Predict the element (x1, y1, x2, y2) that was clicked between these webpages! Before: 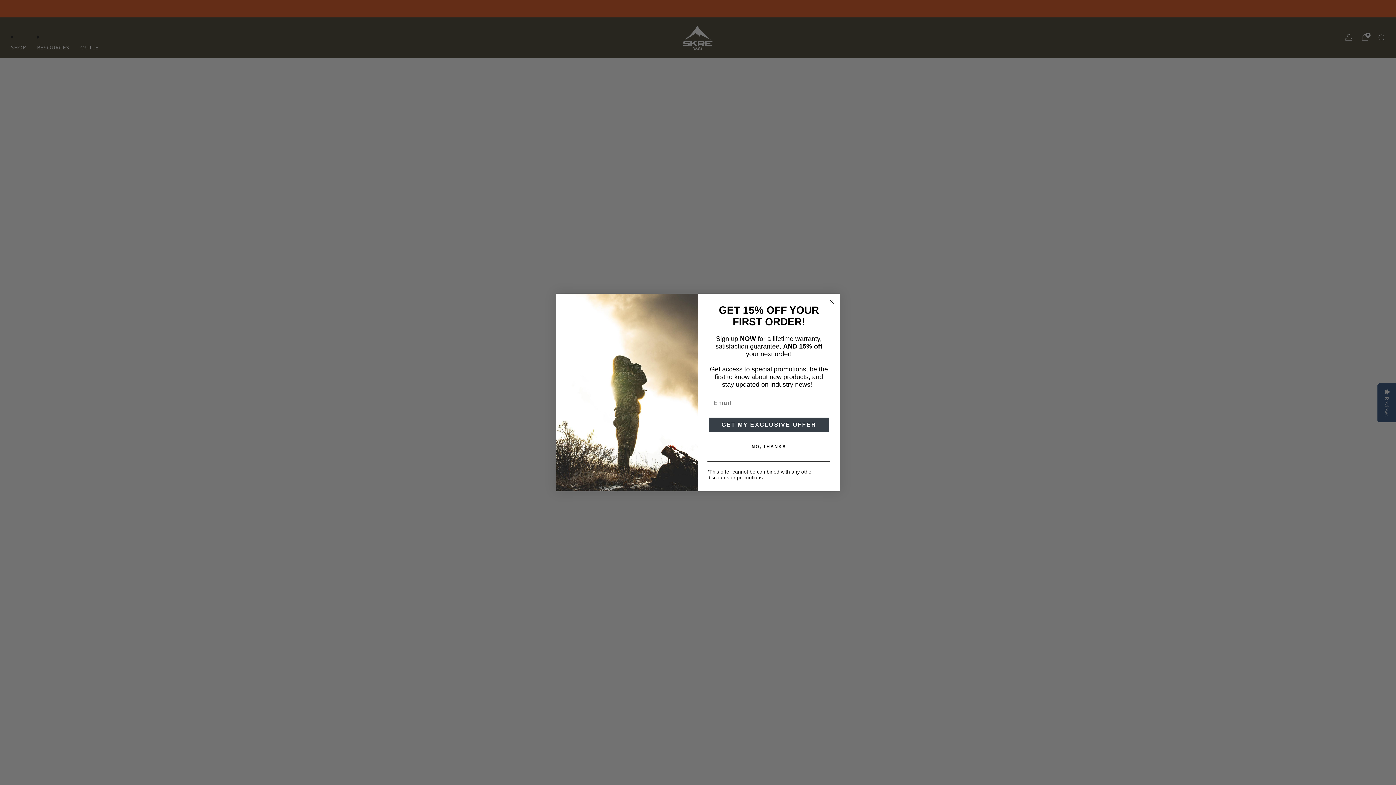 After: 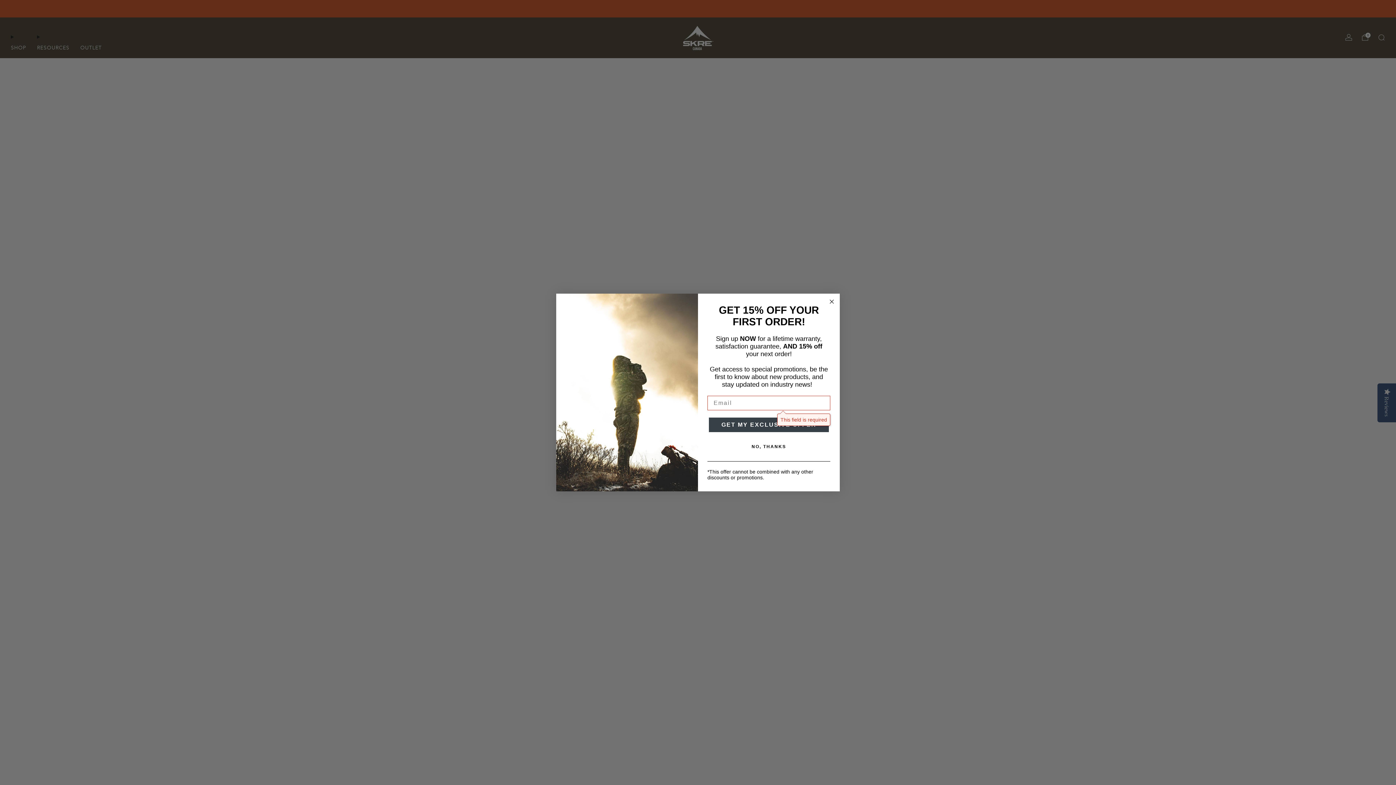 Action: bbox: (709, 417, 829, 432) label: GET MY EXCLUSIVE OFFER